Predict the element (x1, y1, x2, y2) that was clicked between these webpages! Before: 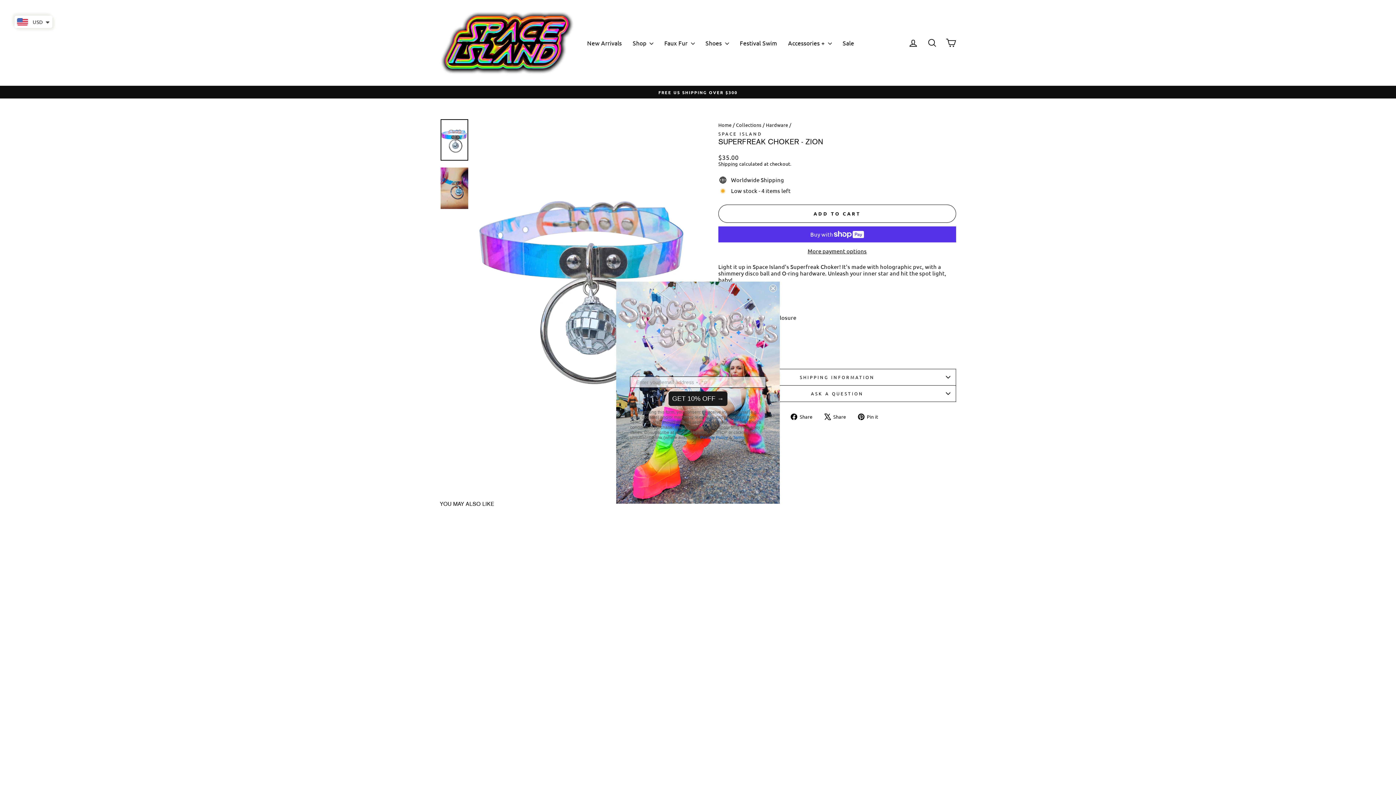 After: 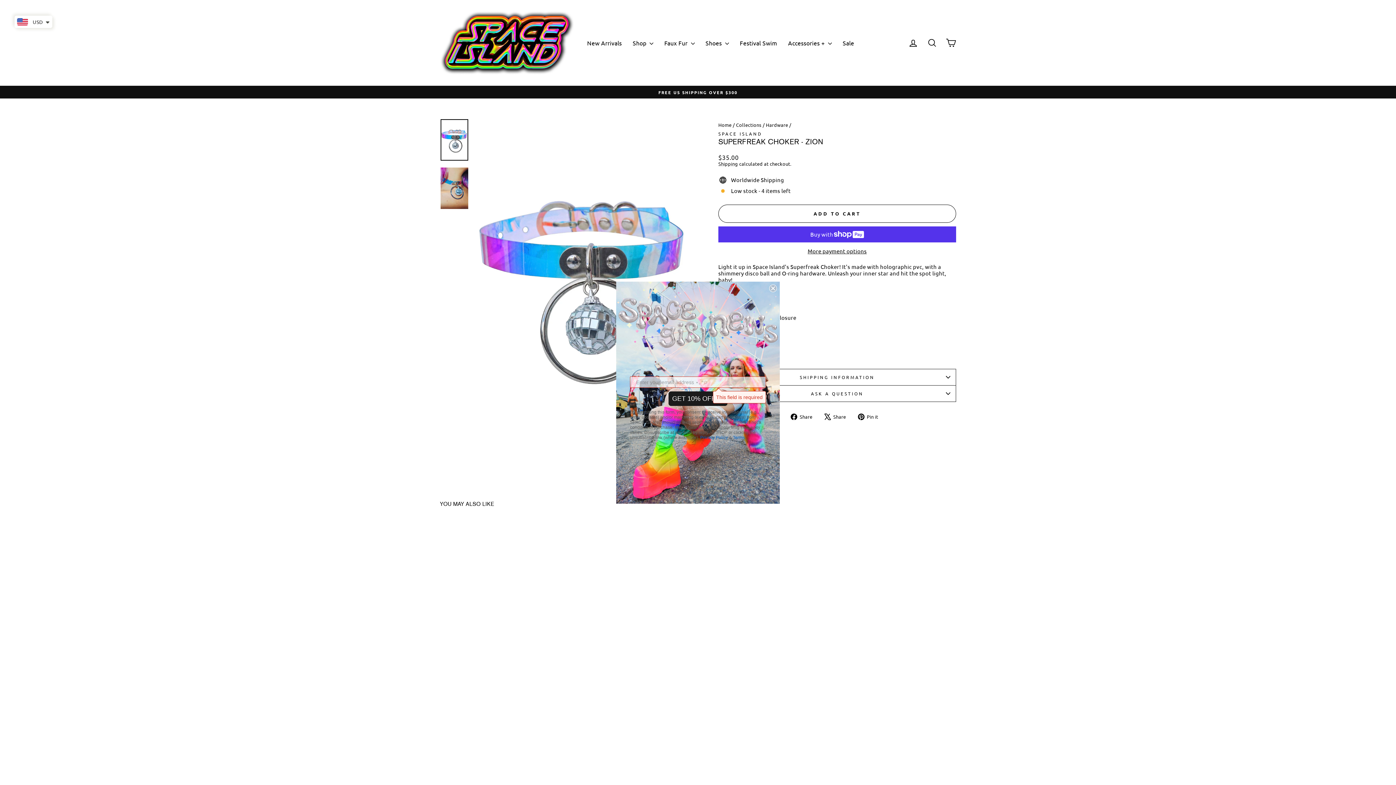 Action: bbox: (668, 391, 727, 406) label: GET 10% OFF →